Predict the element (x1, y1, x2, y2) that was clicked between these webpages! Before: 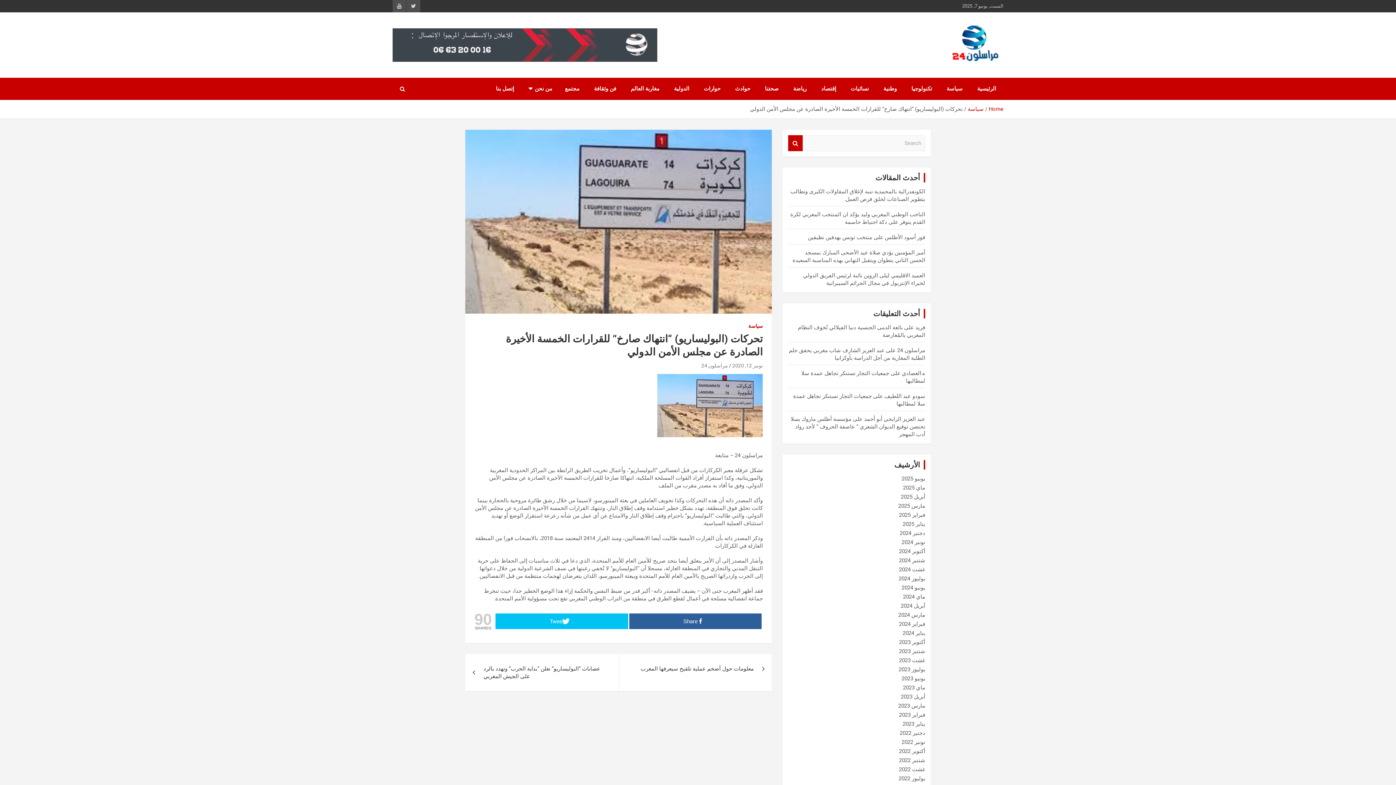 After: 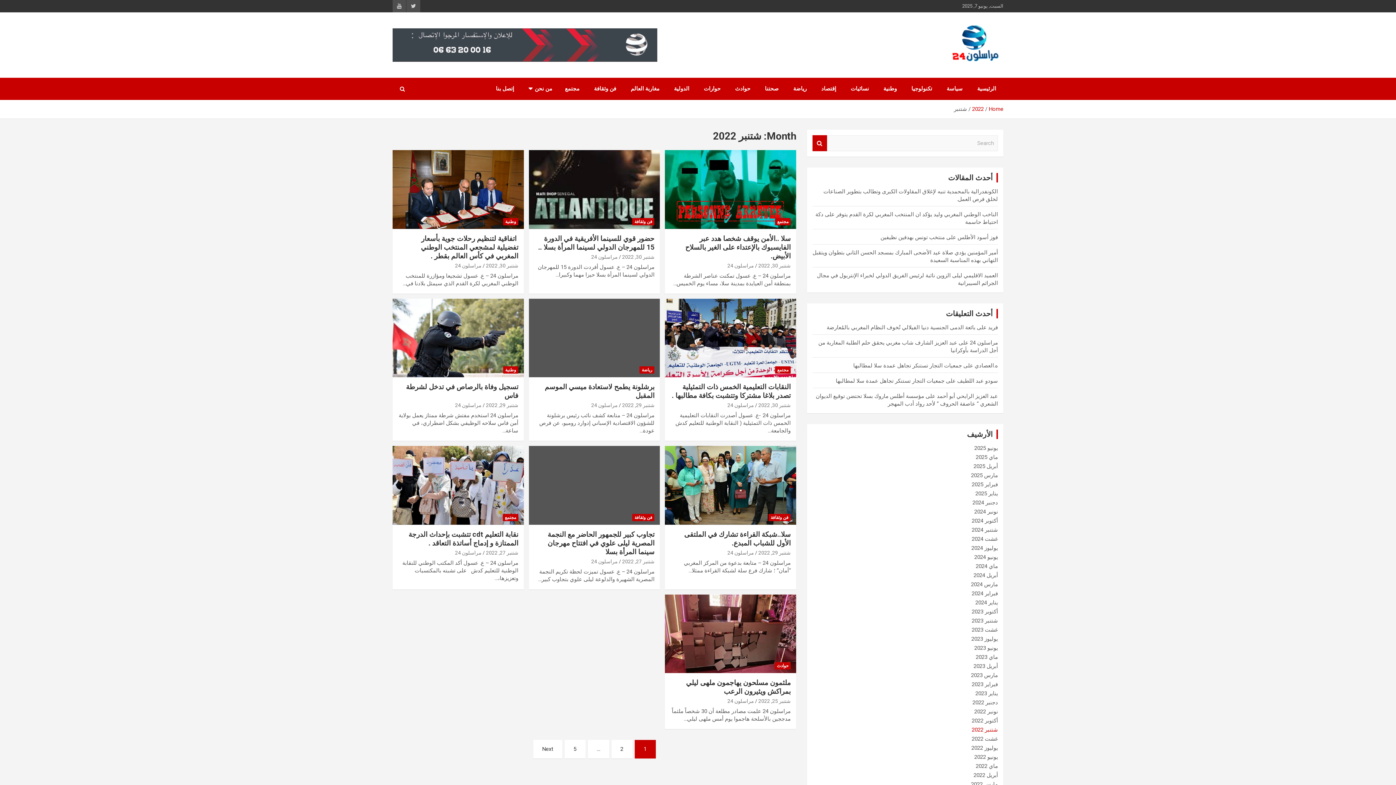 Action: bbox: (899, 757, 925, 764) label: شتنبر 2022